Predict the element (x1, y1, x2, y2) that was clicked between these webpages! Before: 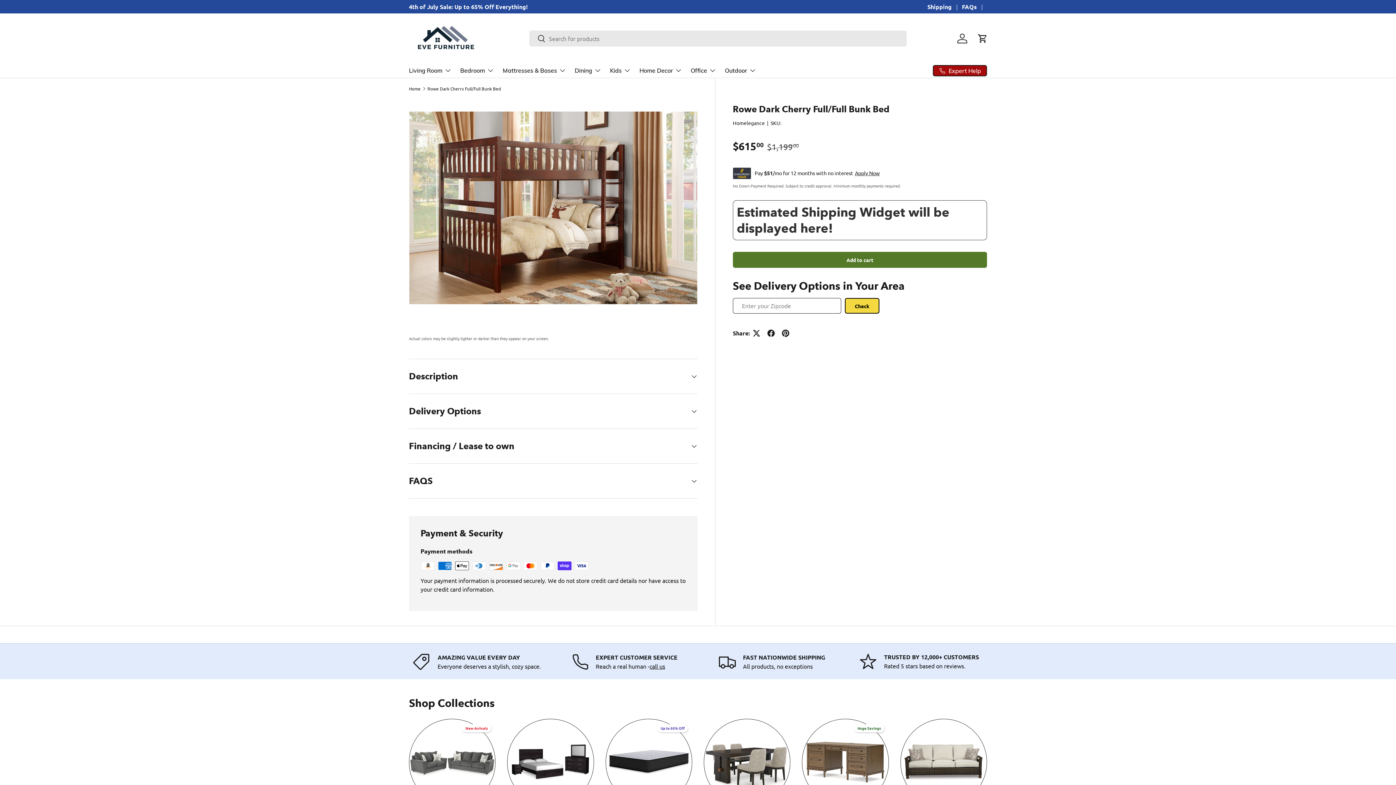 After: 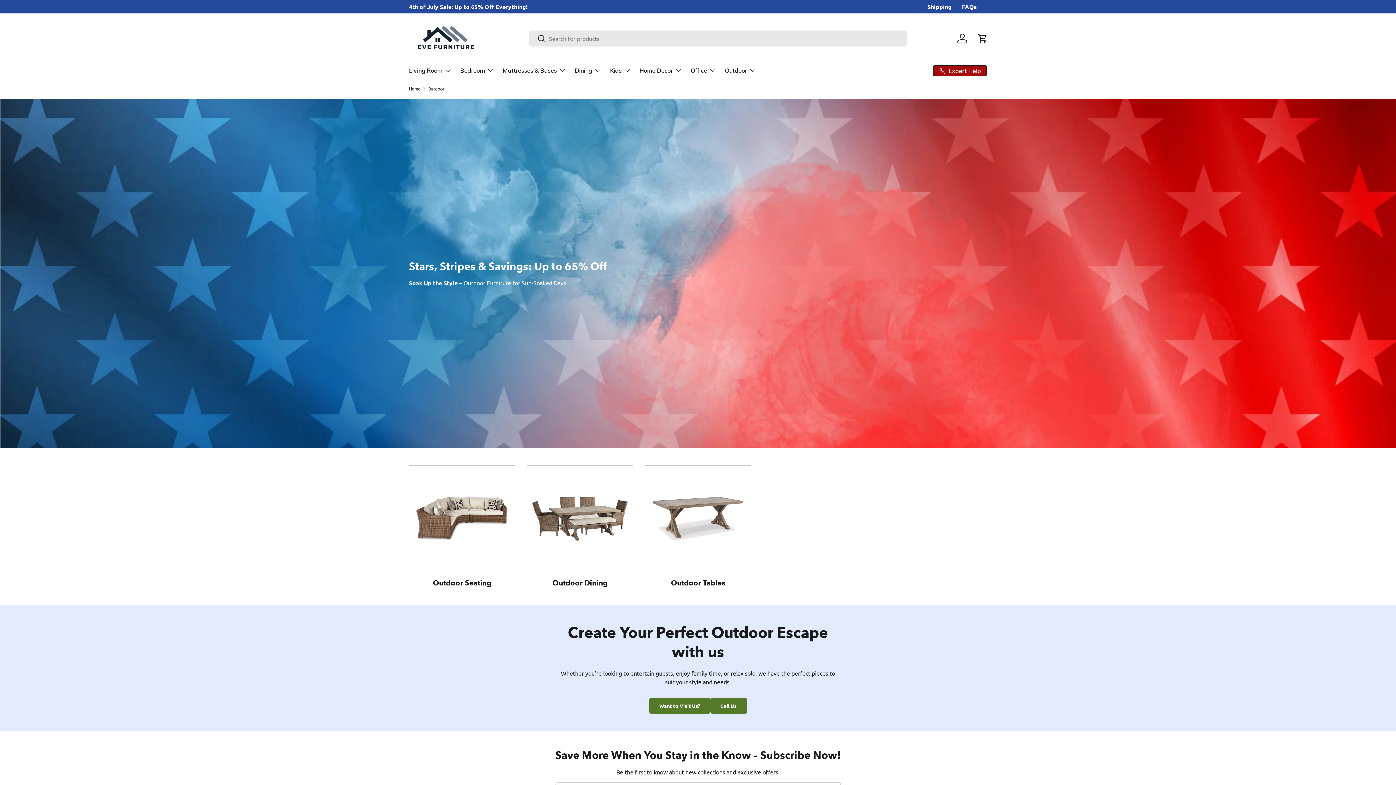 Action: label: Outdoor bbox: (900, 719, 986, 805)